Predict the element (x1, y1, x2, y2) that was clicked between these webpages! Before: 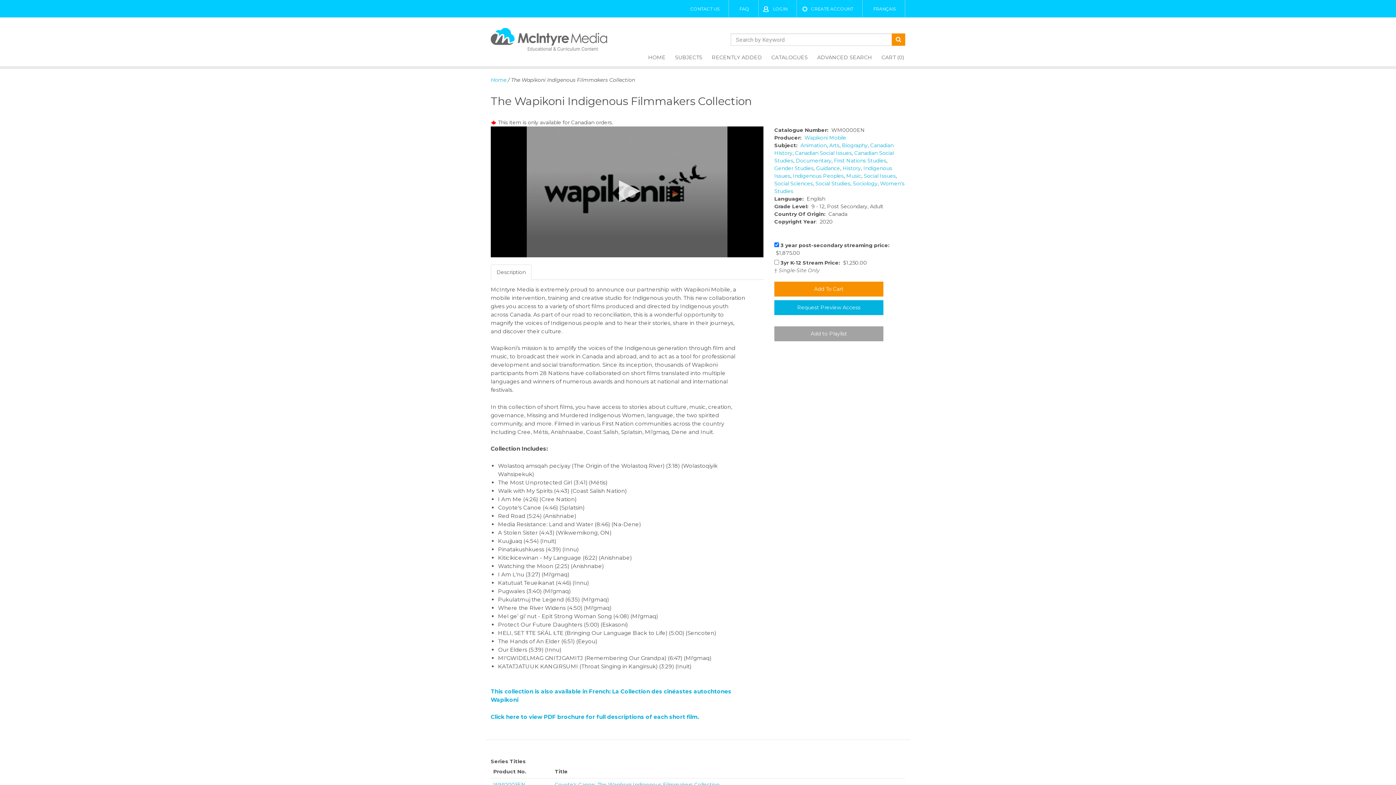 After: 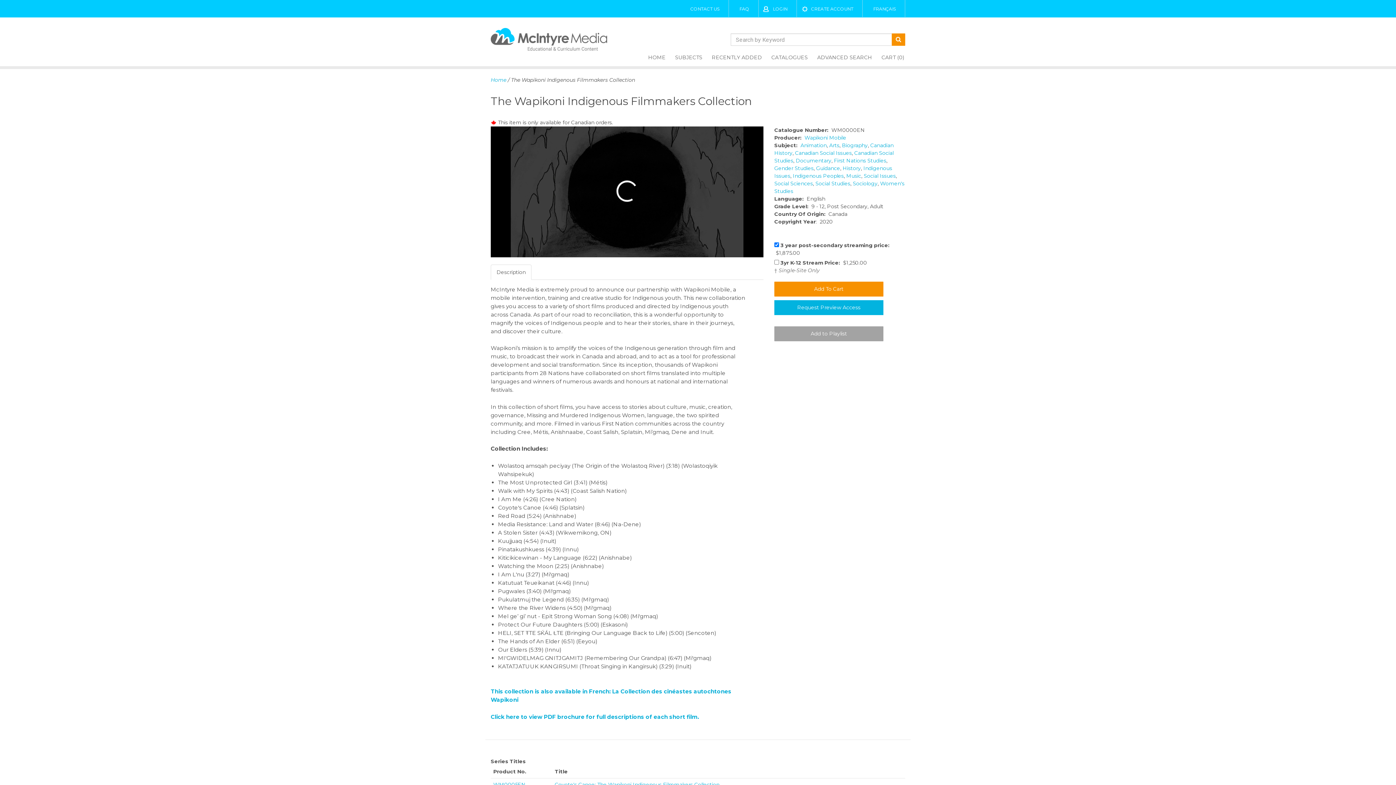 Action: bbox: (611, 175, 643, 207) label: Start Playback